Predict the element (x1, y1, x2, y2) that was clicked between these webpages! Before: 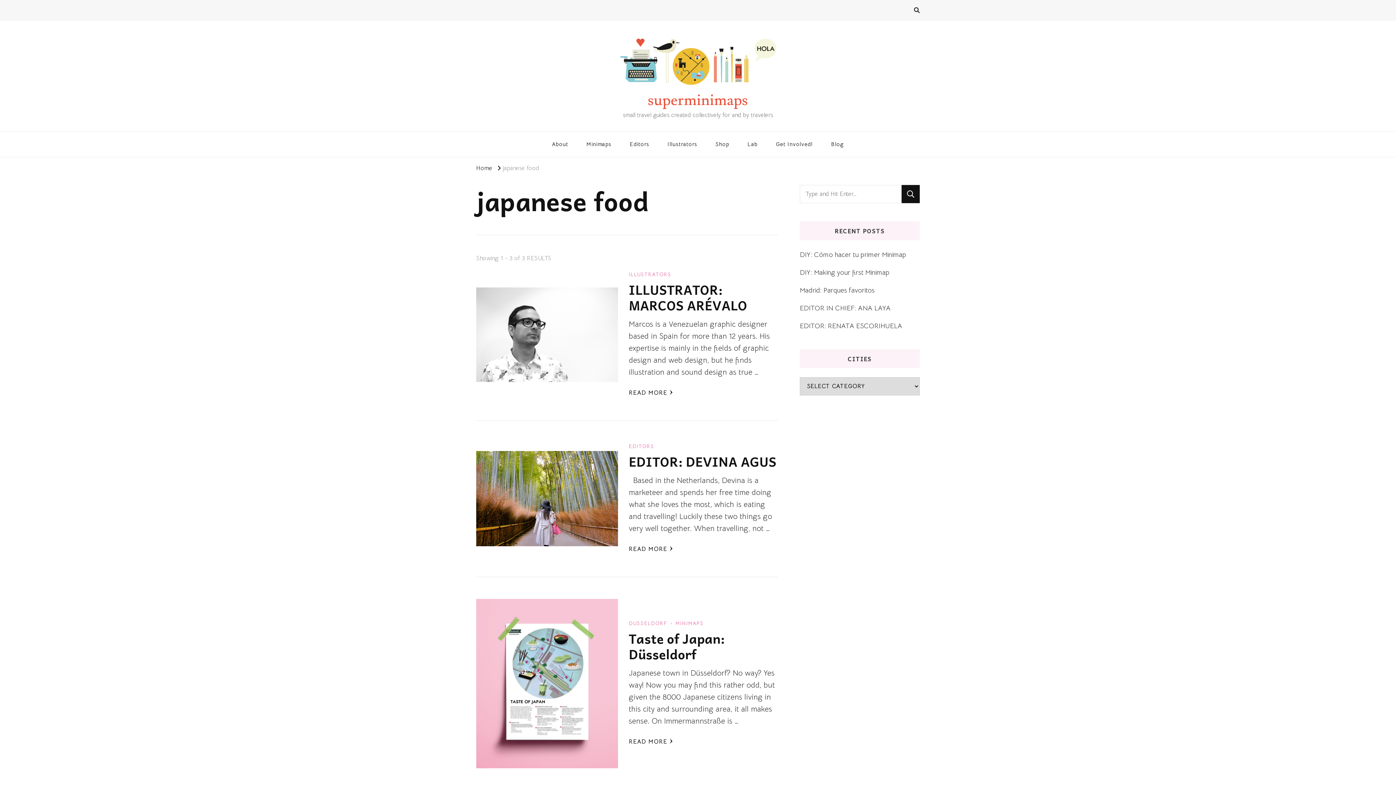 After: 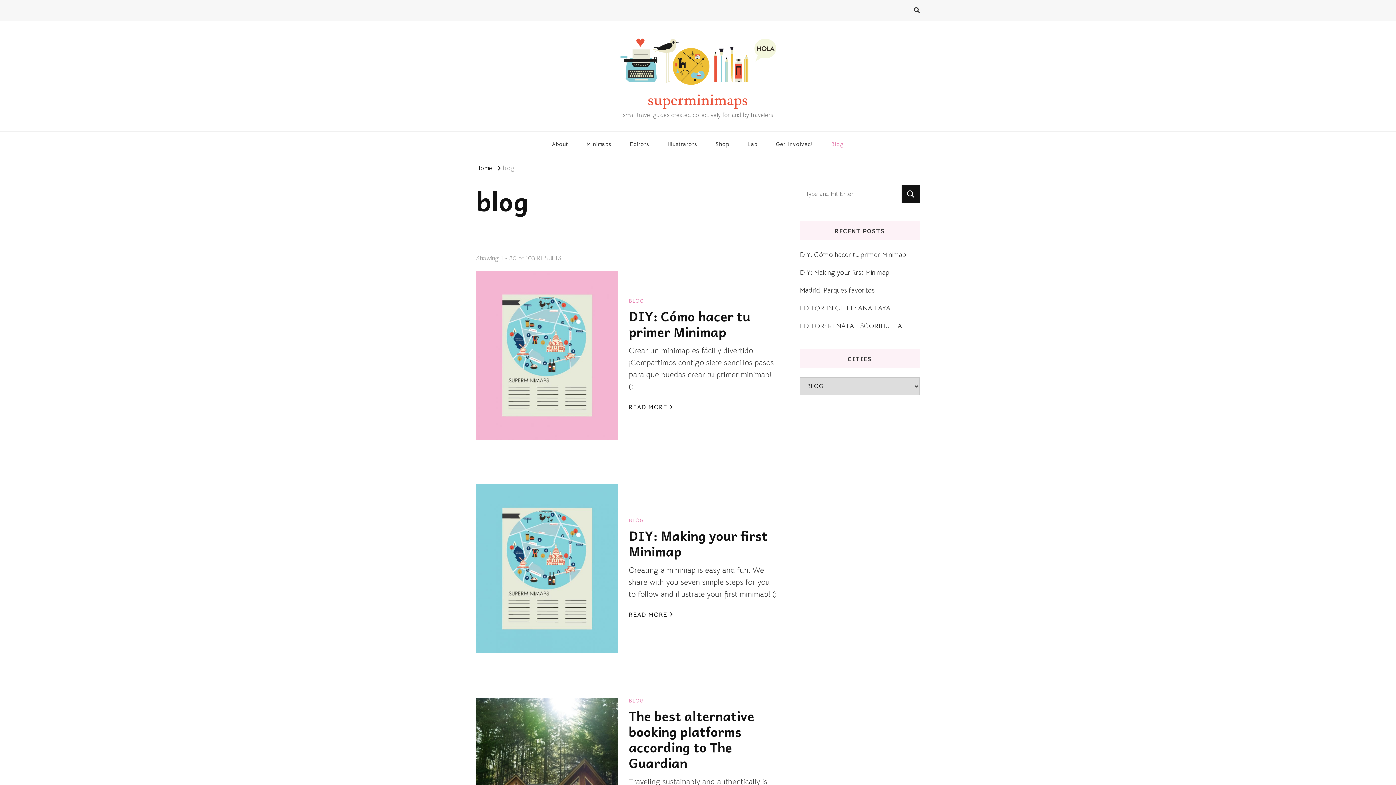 Action: label: Blog bbox: (823, 131, 852, 157)